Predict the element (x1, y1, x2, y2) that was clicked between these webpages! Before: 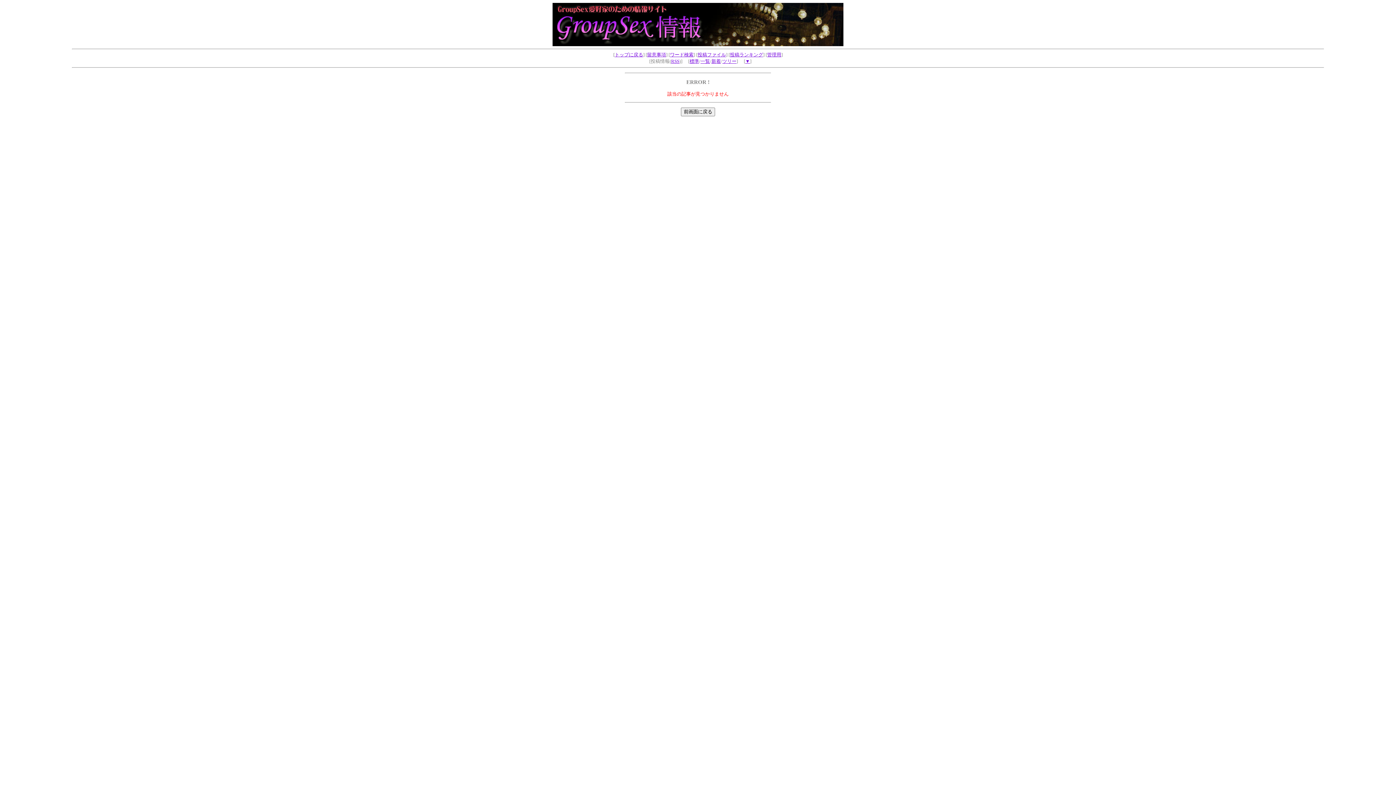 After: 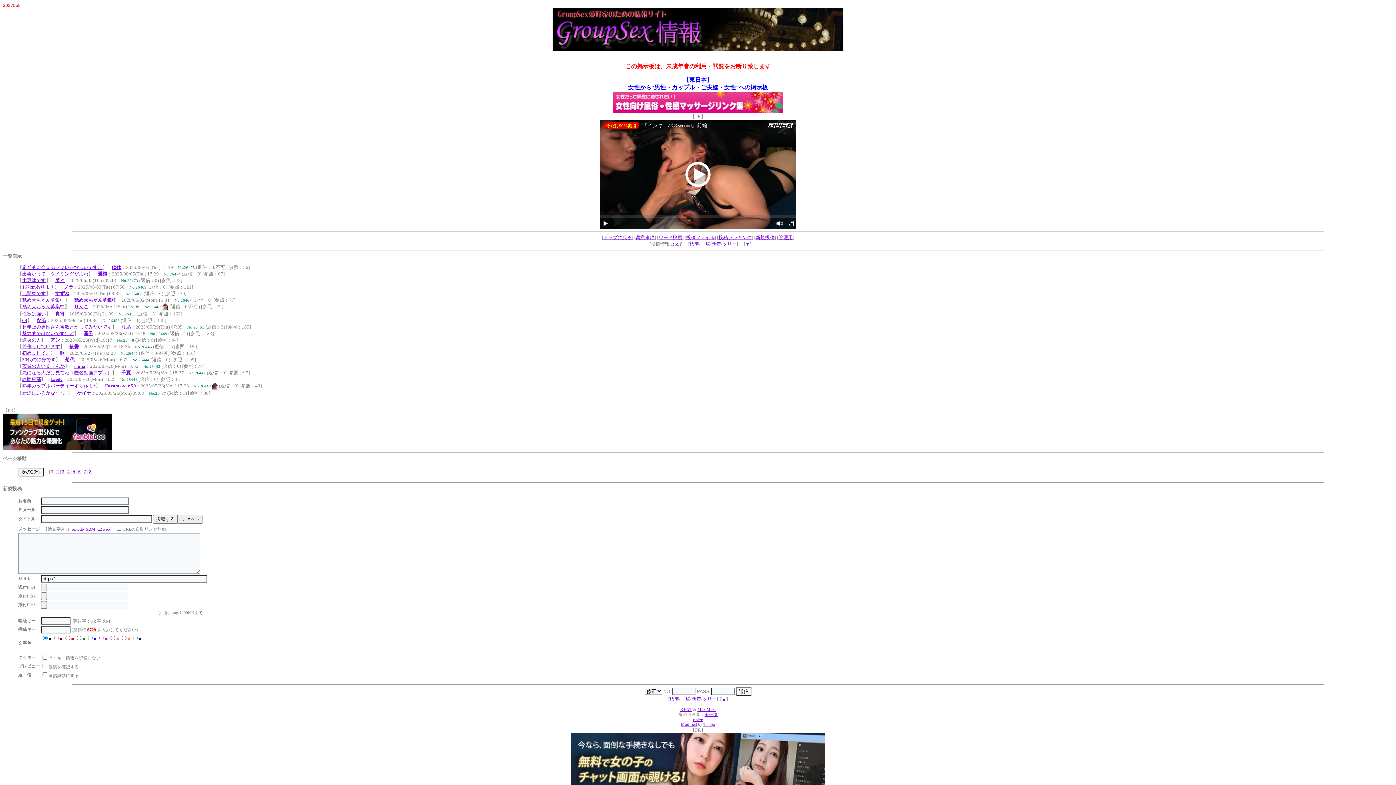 Action: bbox: (700, 58, 710, 64) label: 一覧